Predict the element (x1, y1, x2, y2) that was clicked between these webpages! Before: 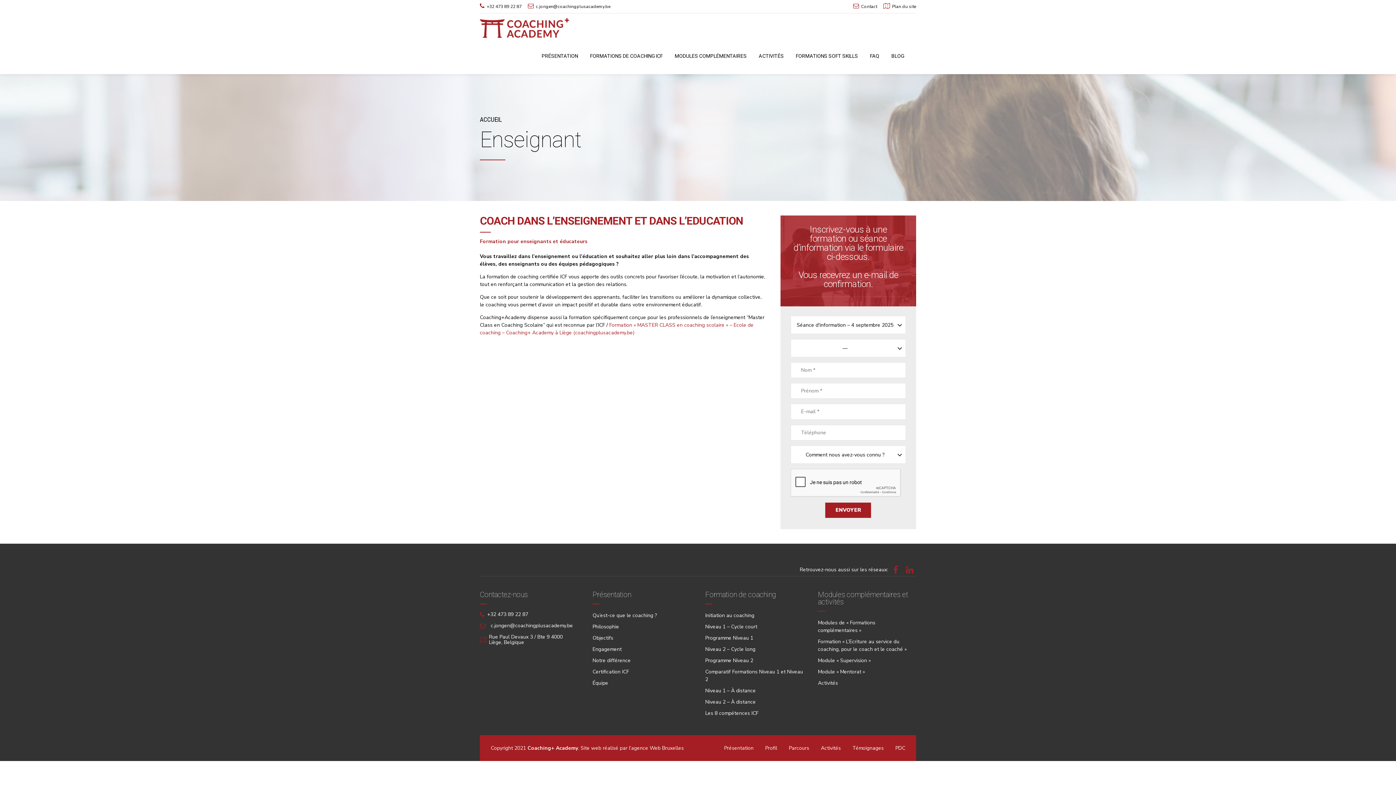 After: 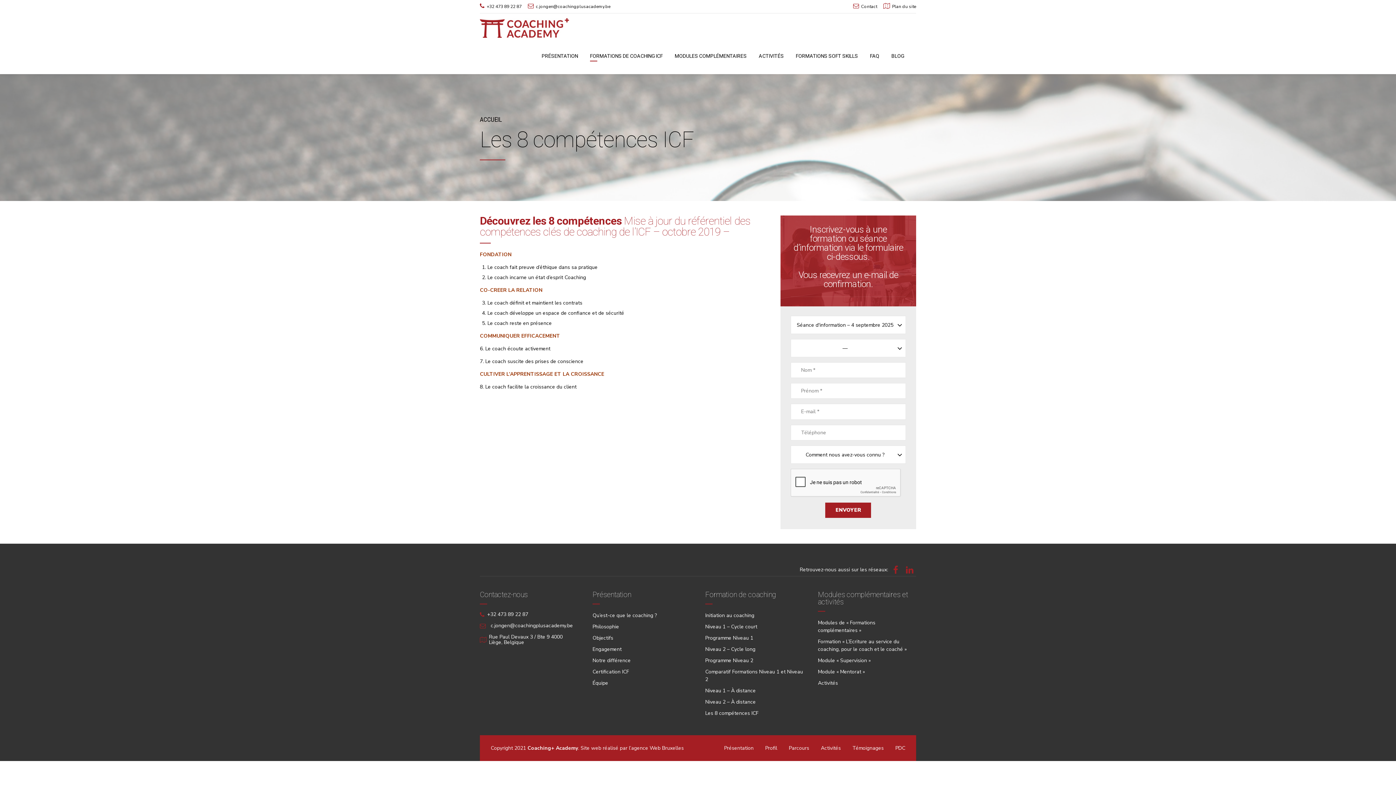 Action: bbox: (705, 710, 758, 717) label: Les 8 compétences ICF